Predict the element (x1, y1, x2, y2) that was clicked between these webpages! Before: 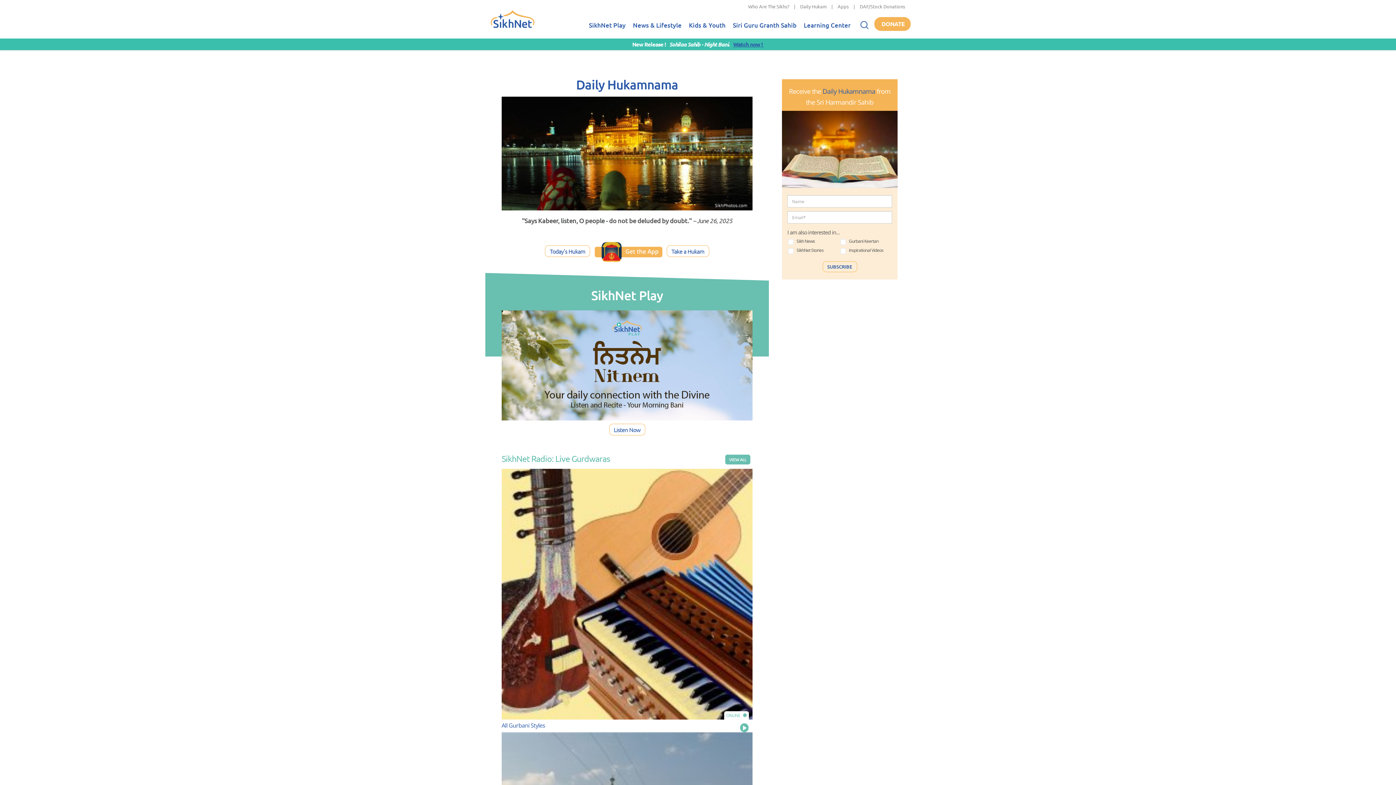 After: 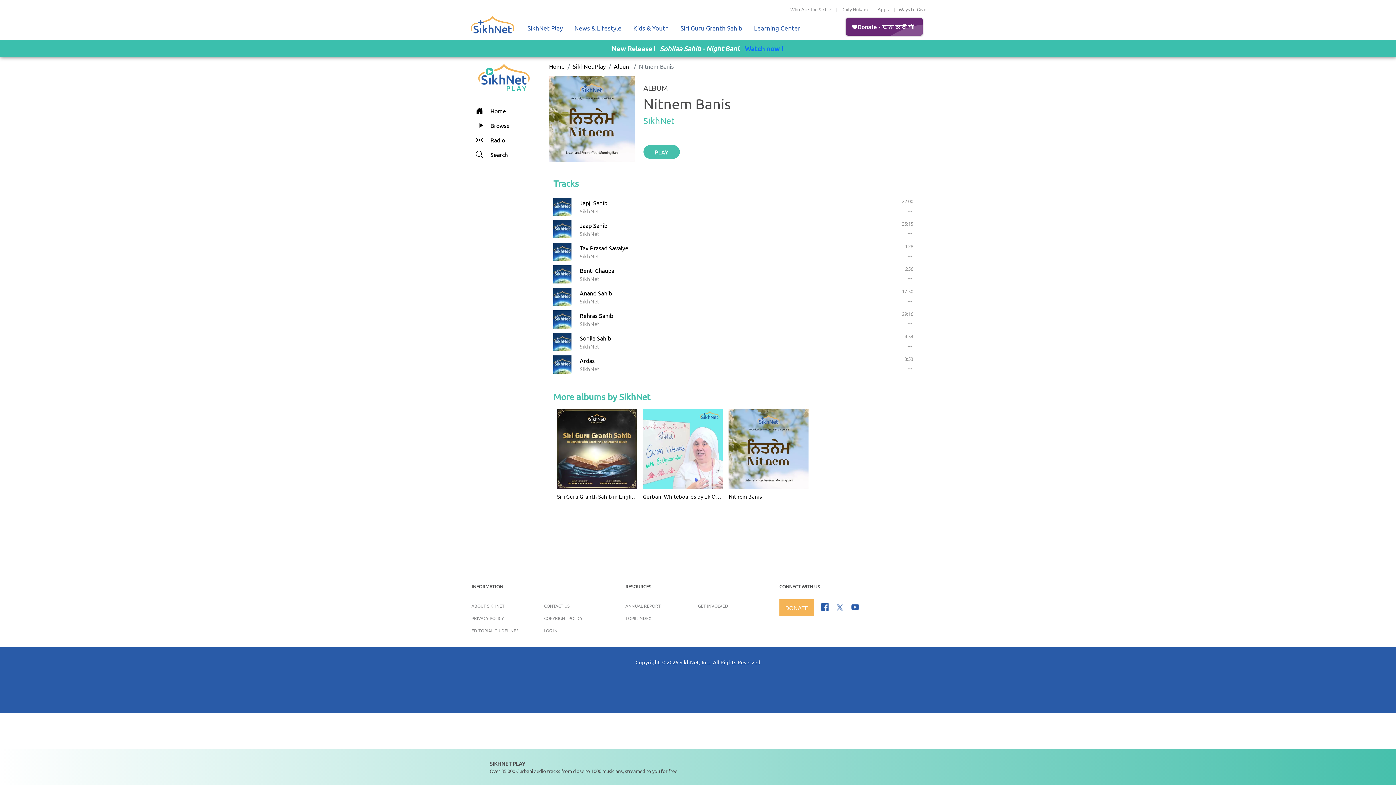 Action: bbox: (501, 310, 752, 420)